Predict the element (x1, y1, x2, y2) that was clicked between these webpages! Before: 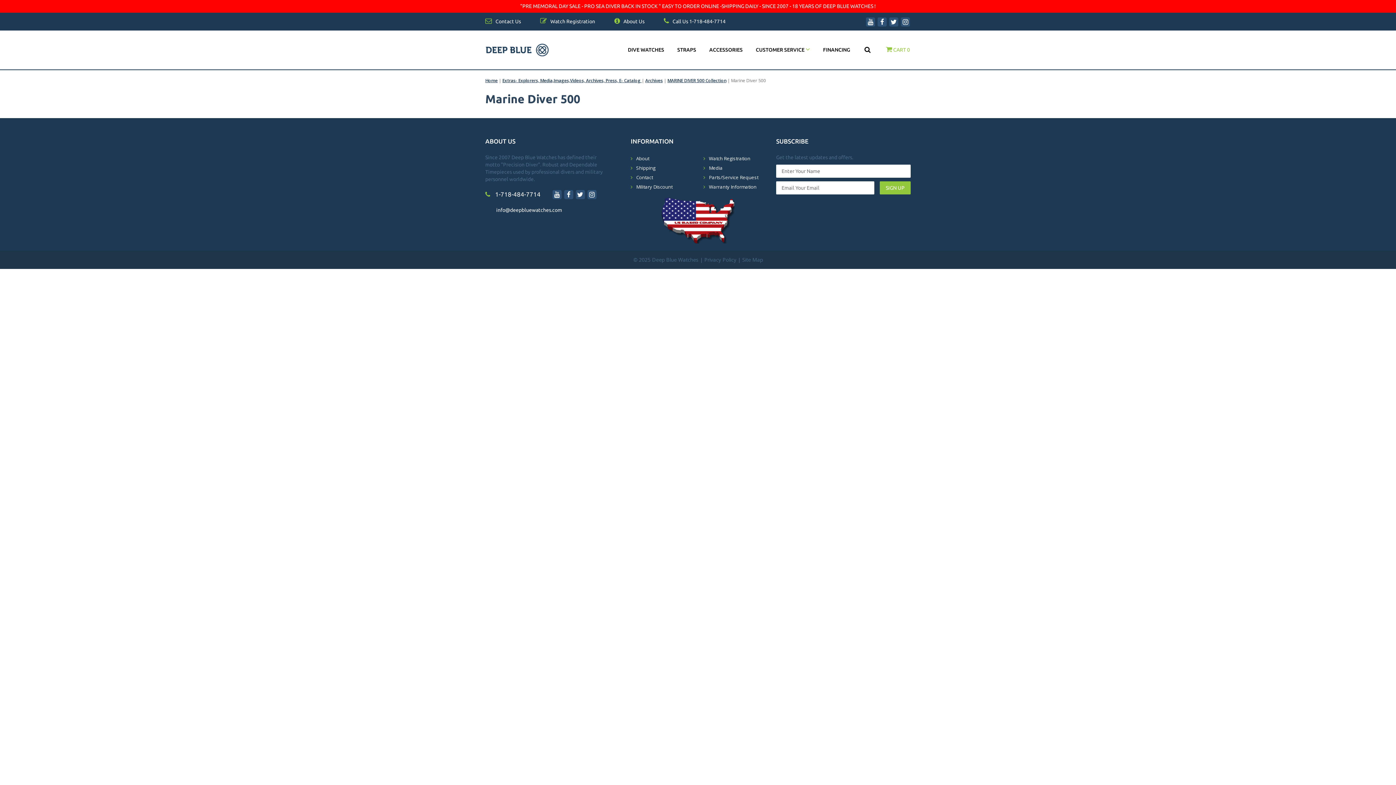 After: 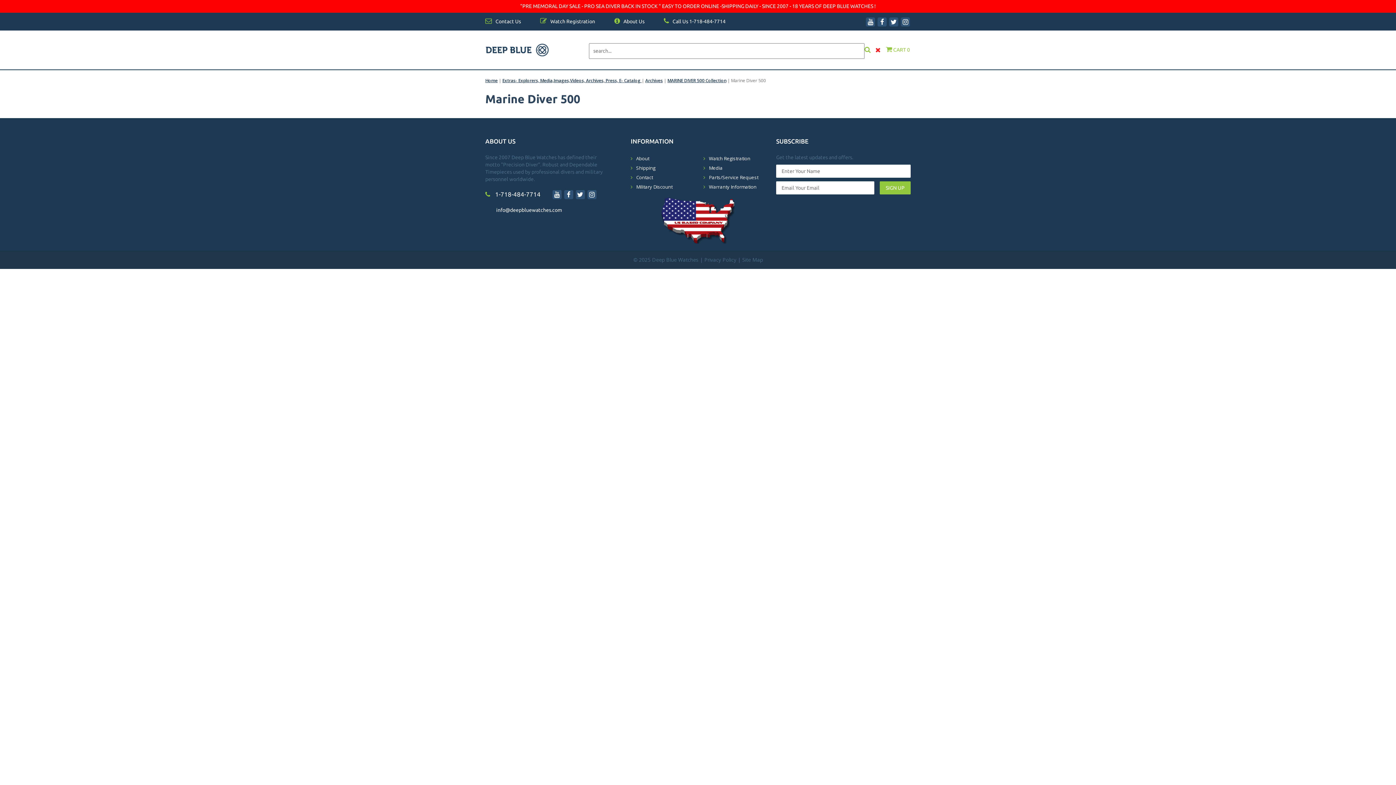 Action: bbox: (860, 44, 875, 56)